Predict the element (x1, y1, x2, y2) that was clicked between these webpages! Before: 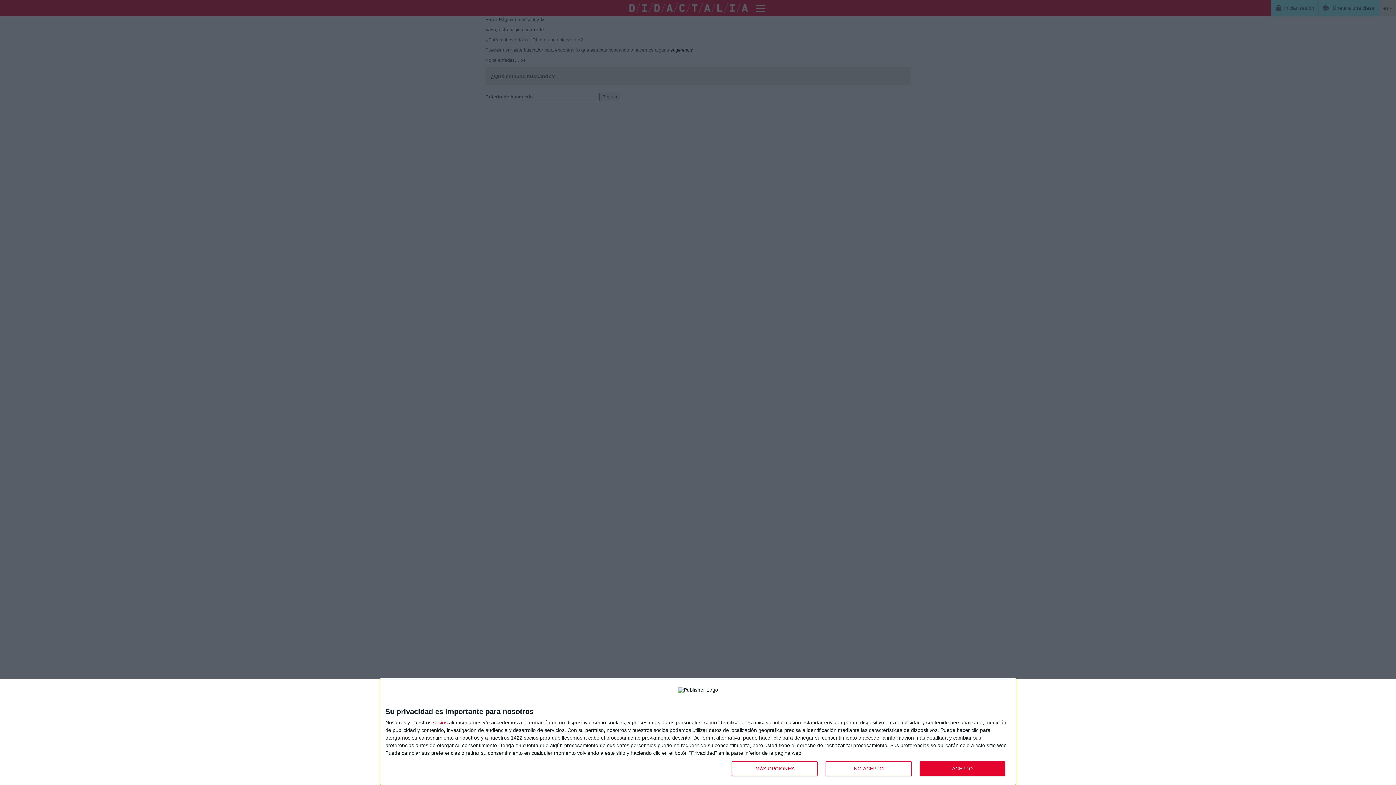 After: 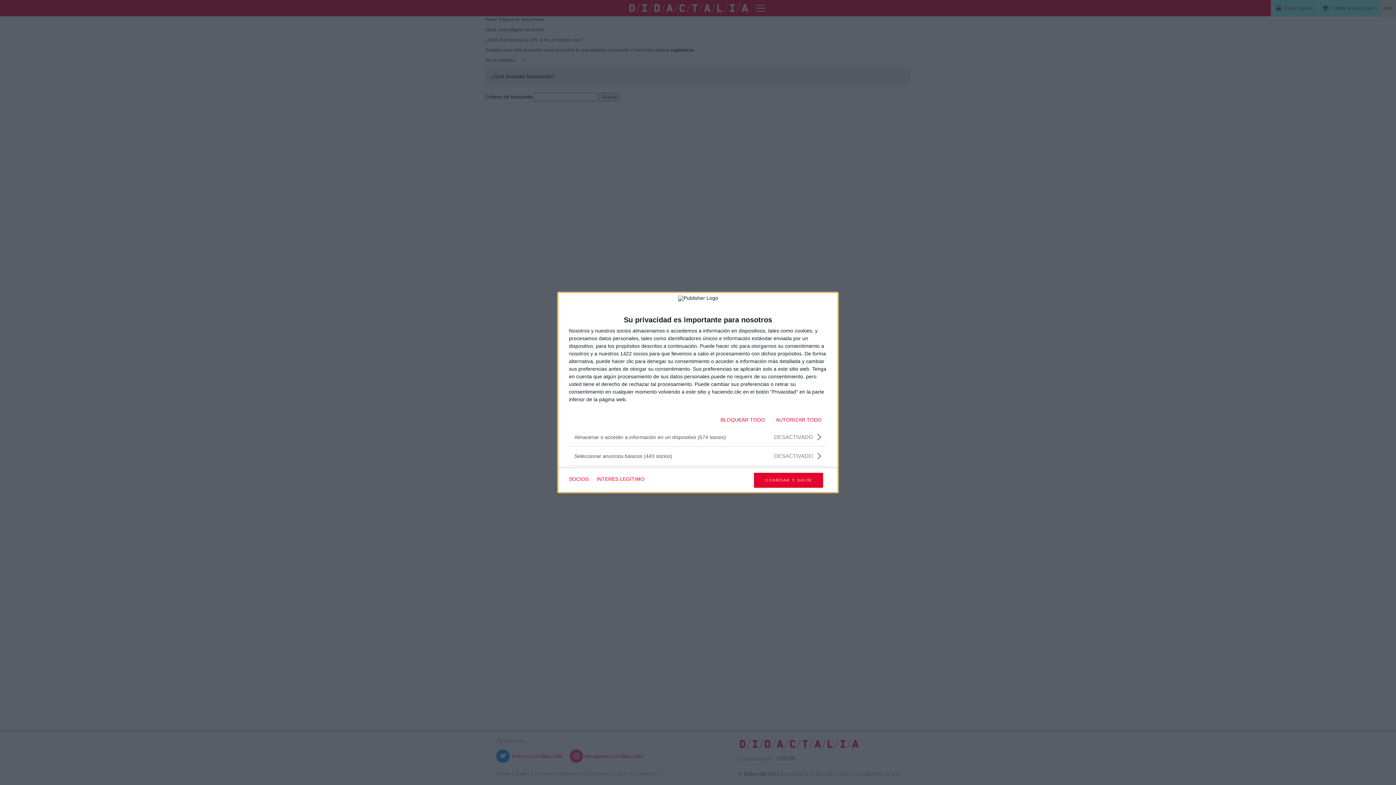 Action: label: MÁS OPCIONES bbox: (732, 761, 817, 776)